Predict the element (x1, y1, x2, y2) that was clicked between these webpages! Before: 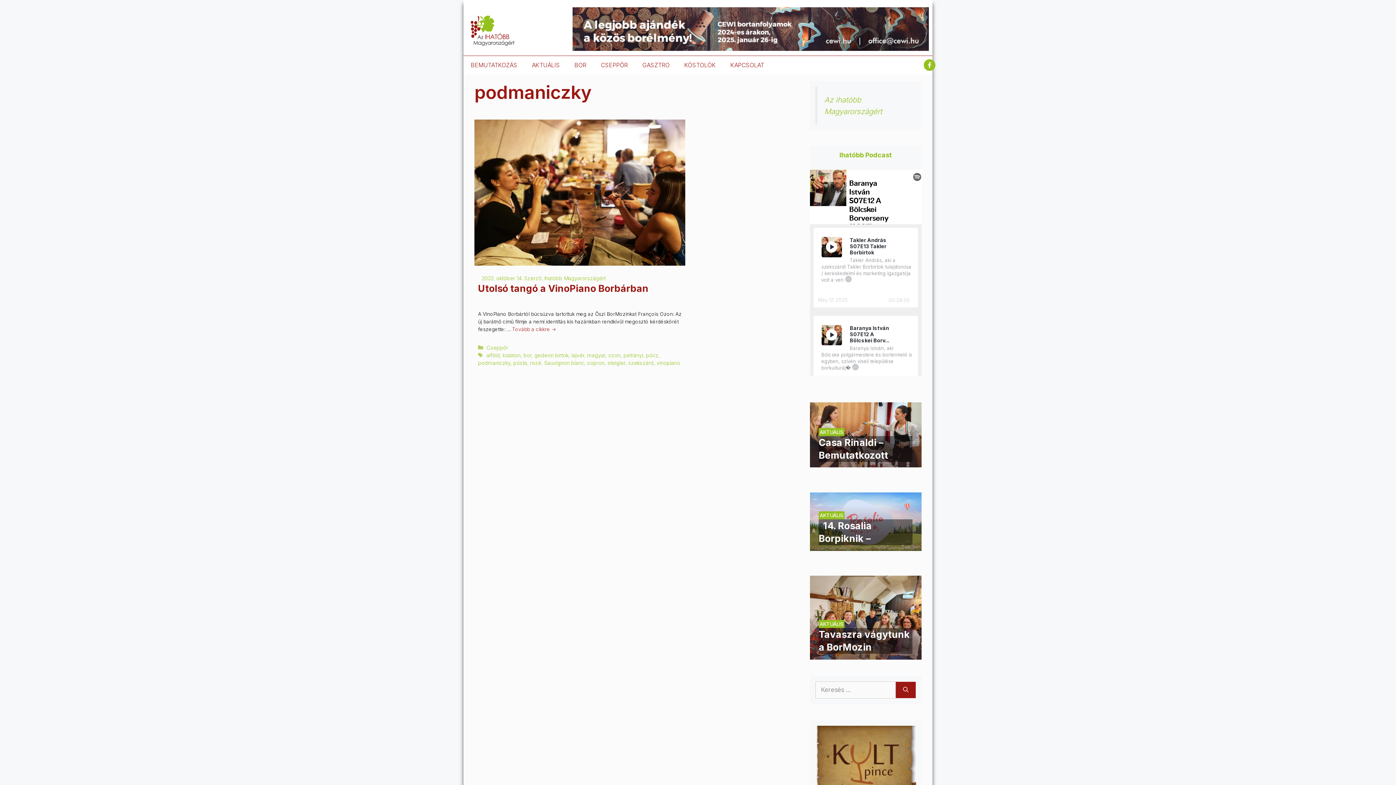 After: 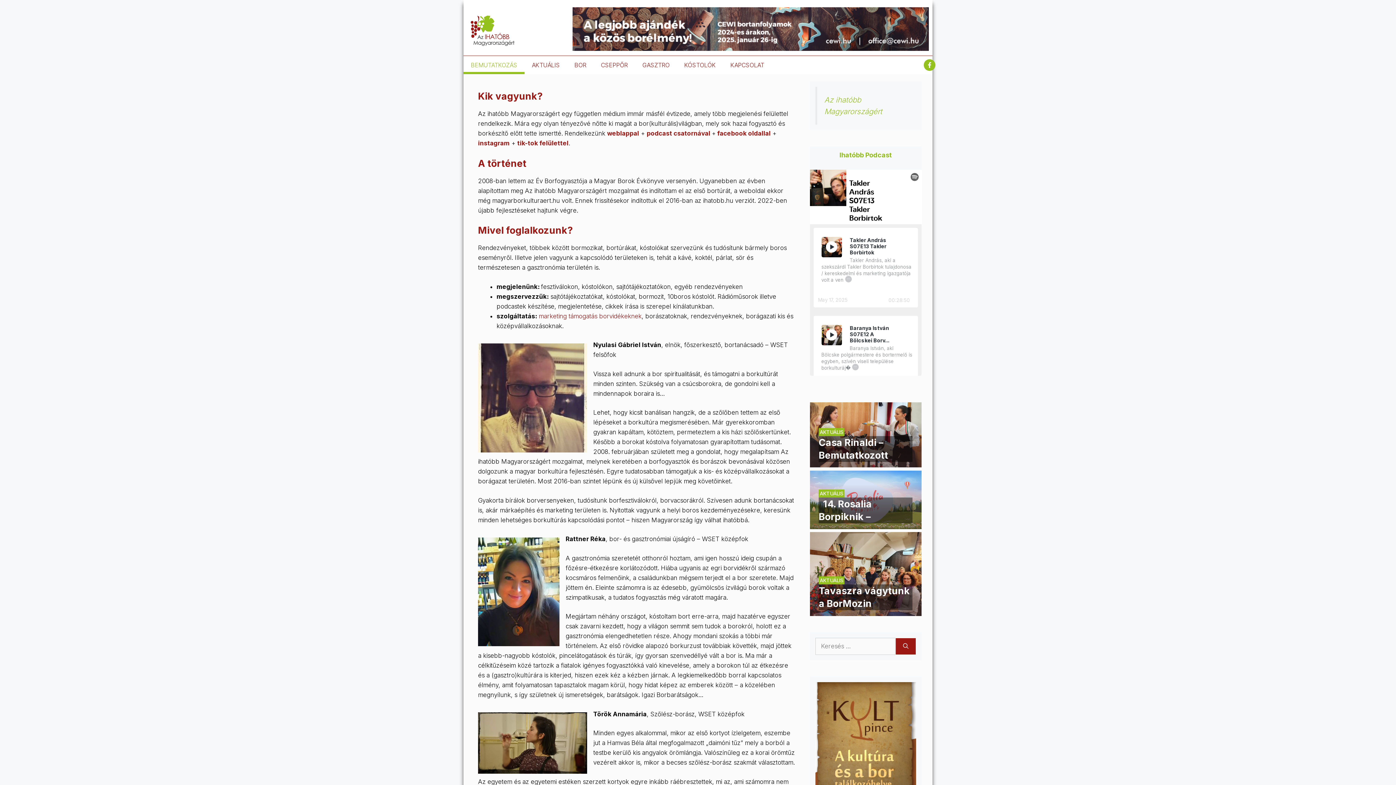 Action: bbox: (463, 56, 524, 74) label: BEMUTATKOZÁS